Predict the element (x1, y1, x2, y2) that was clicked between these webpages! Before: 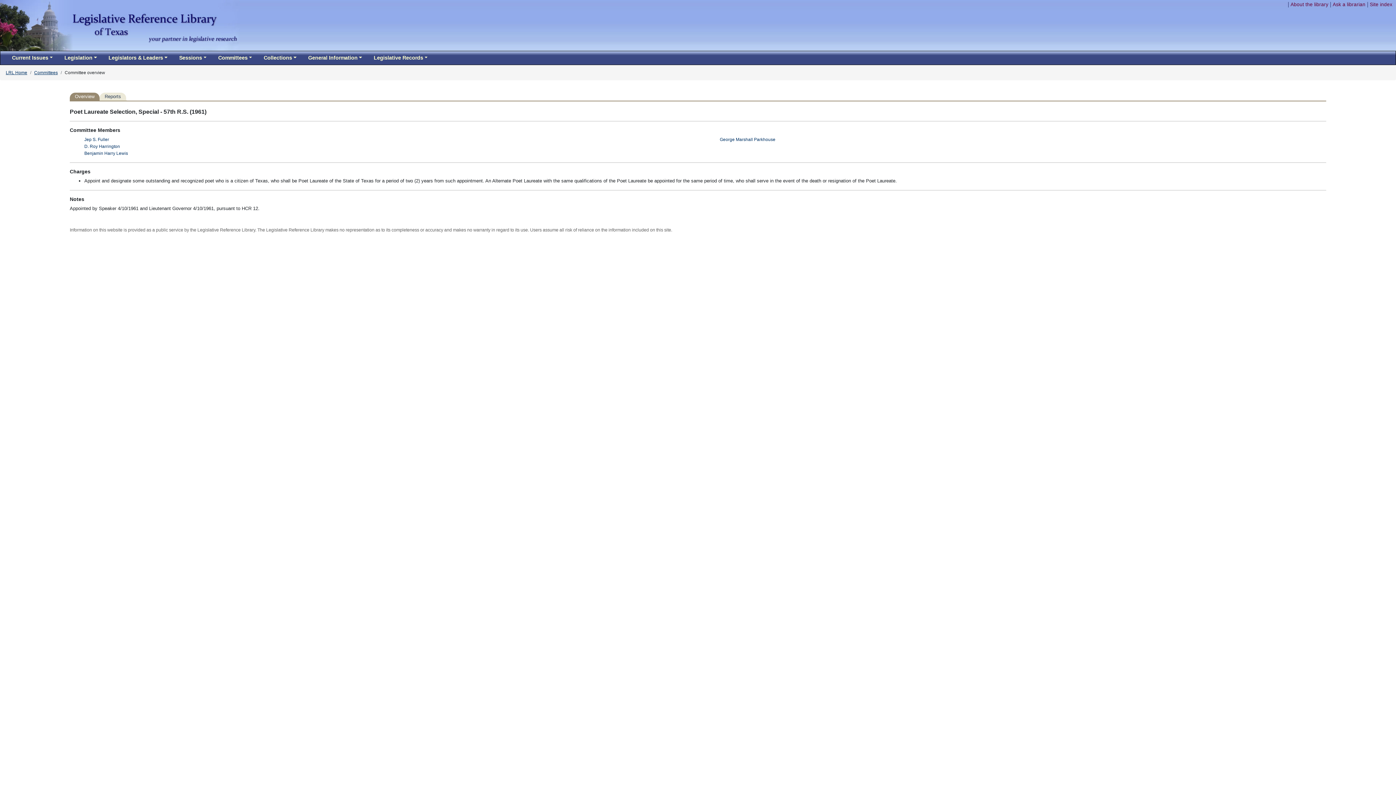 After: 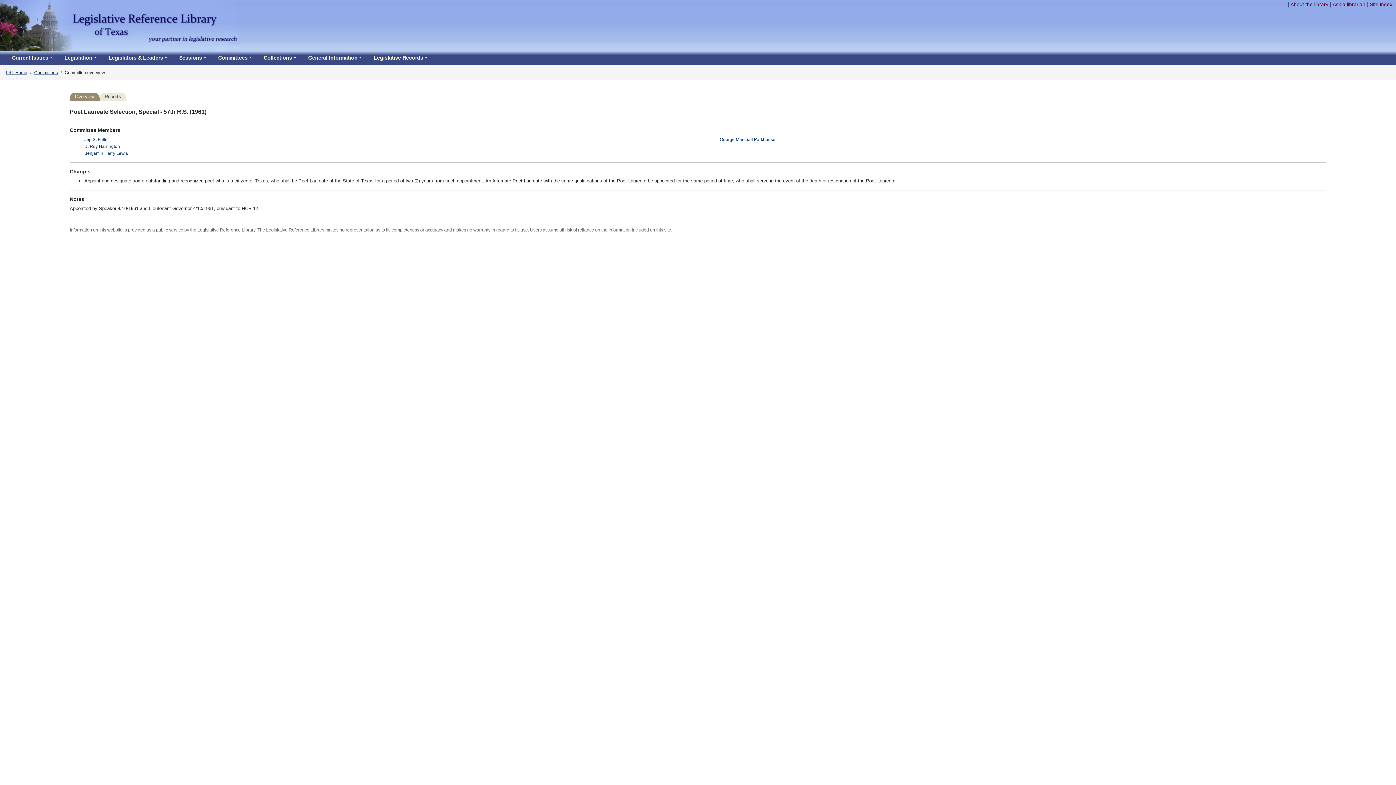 Action: bbox: (1333, 1, 1365, 7) label: Ask a librarian